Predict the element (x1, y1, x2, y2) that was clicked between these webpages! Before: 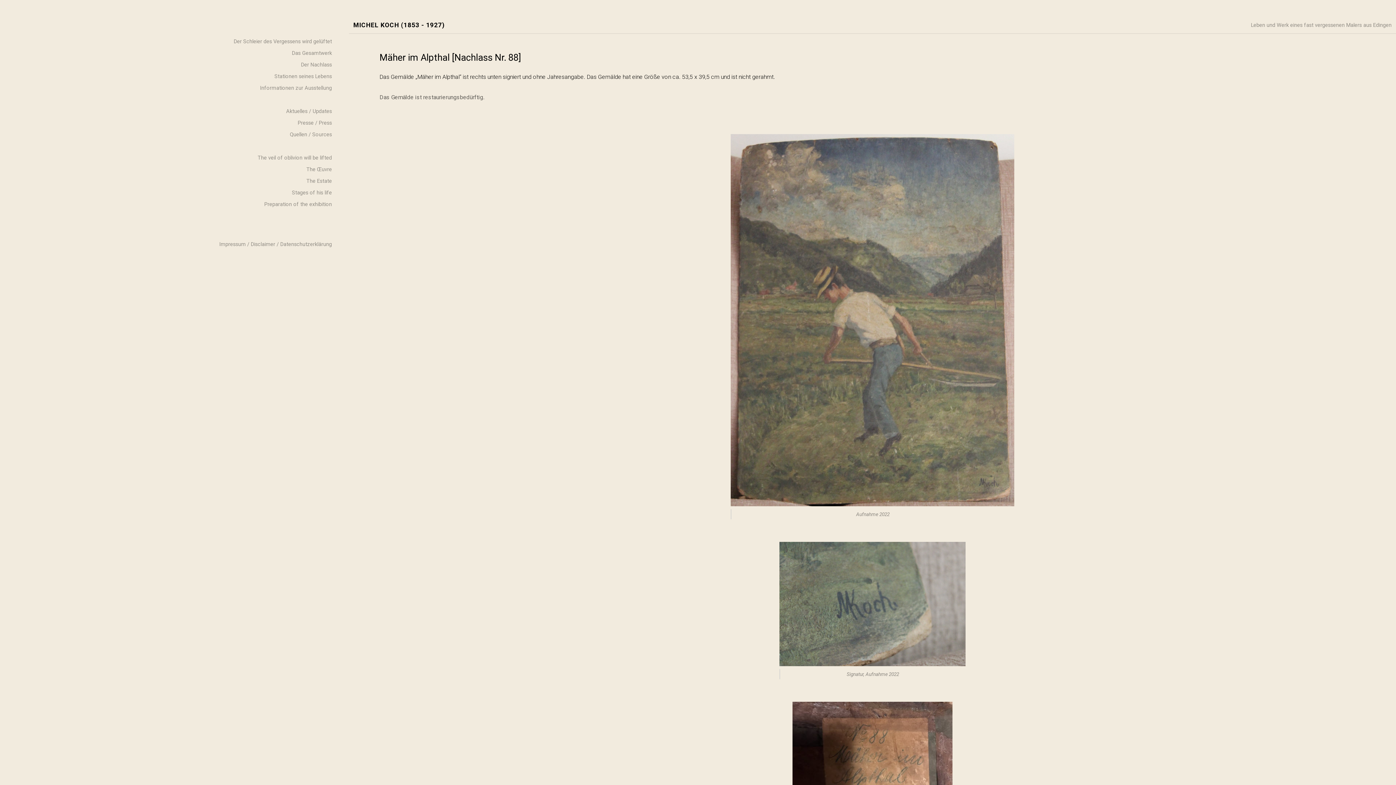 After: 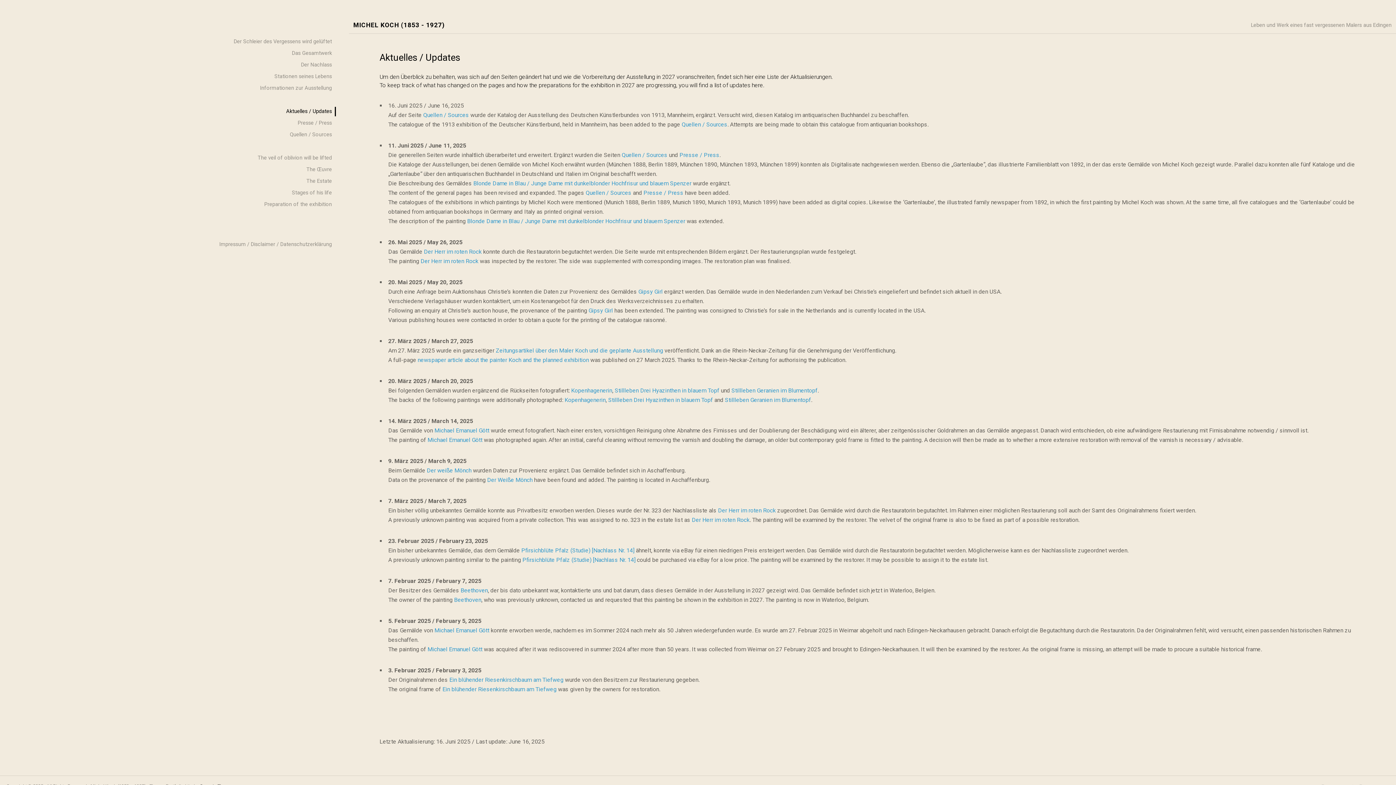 Action: label: Aktuelles / Updates bbox: (13, 106, 336, 116)